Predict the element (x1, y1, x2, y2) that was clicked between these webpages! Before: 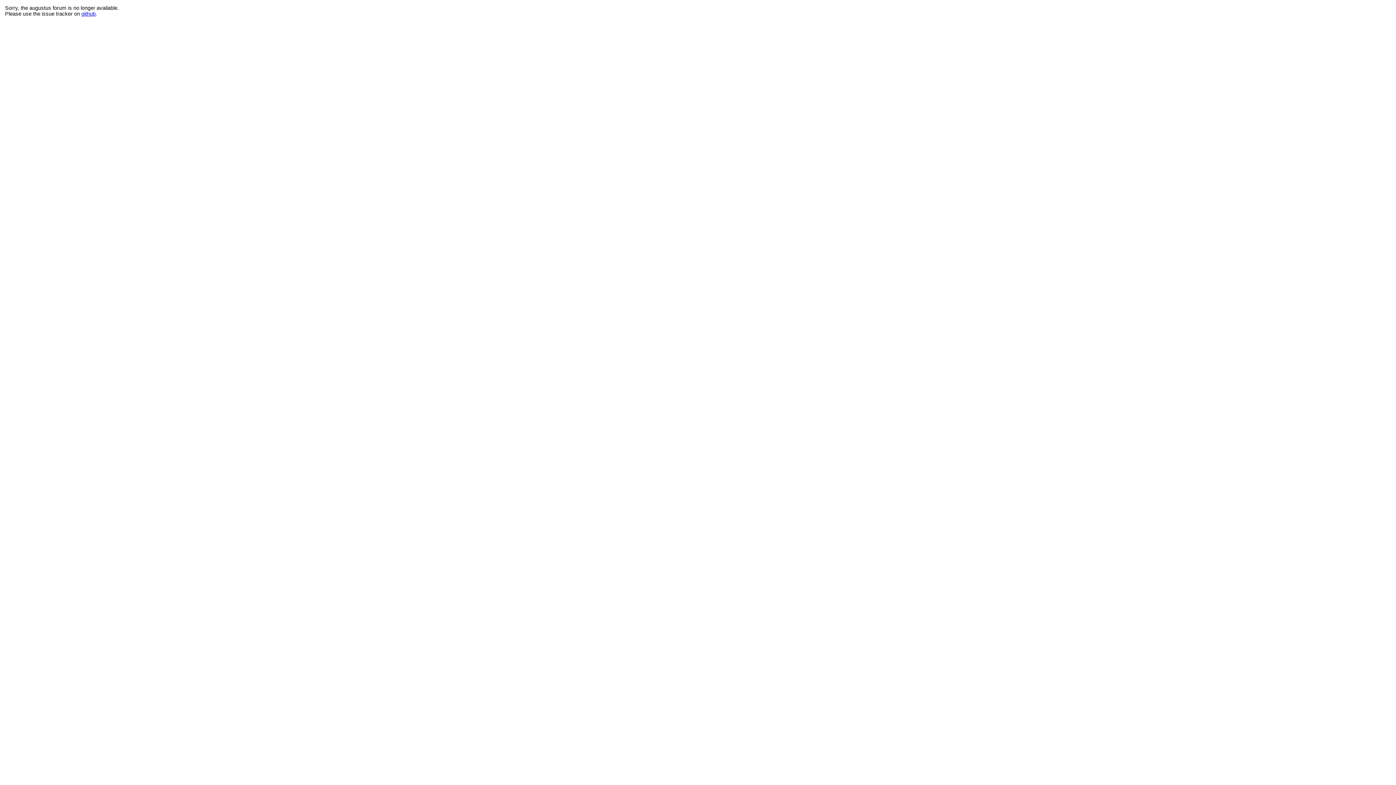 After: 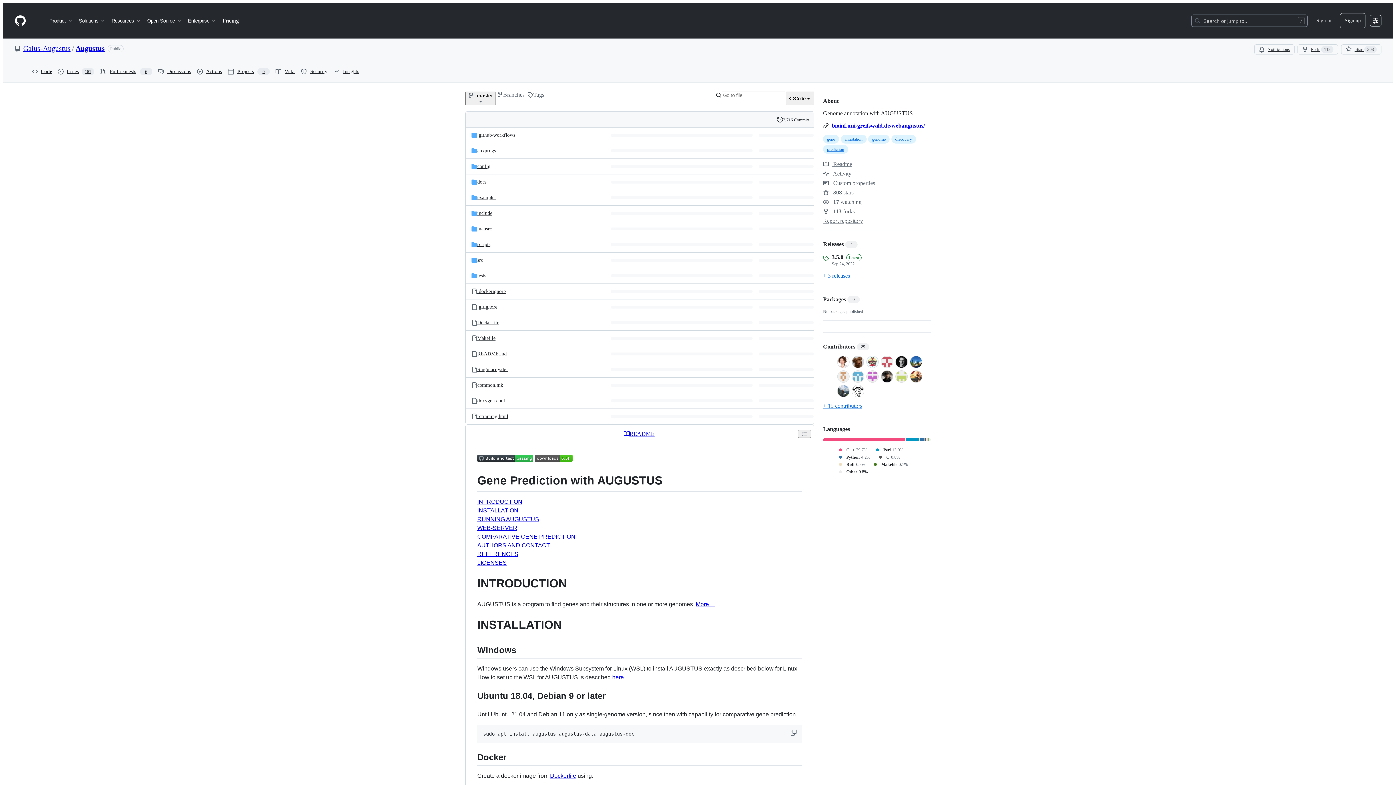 Action: bbox: (81, 10, 95, 16) label: github